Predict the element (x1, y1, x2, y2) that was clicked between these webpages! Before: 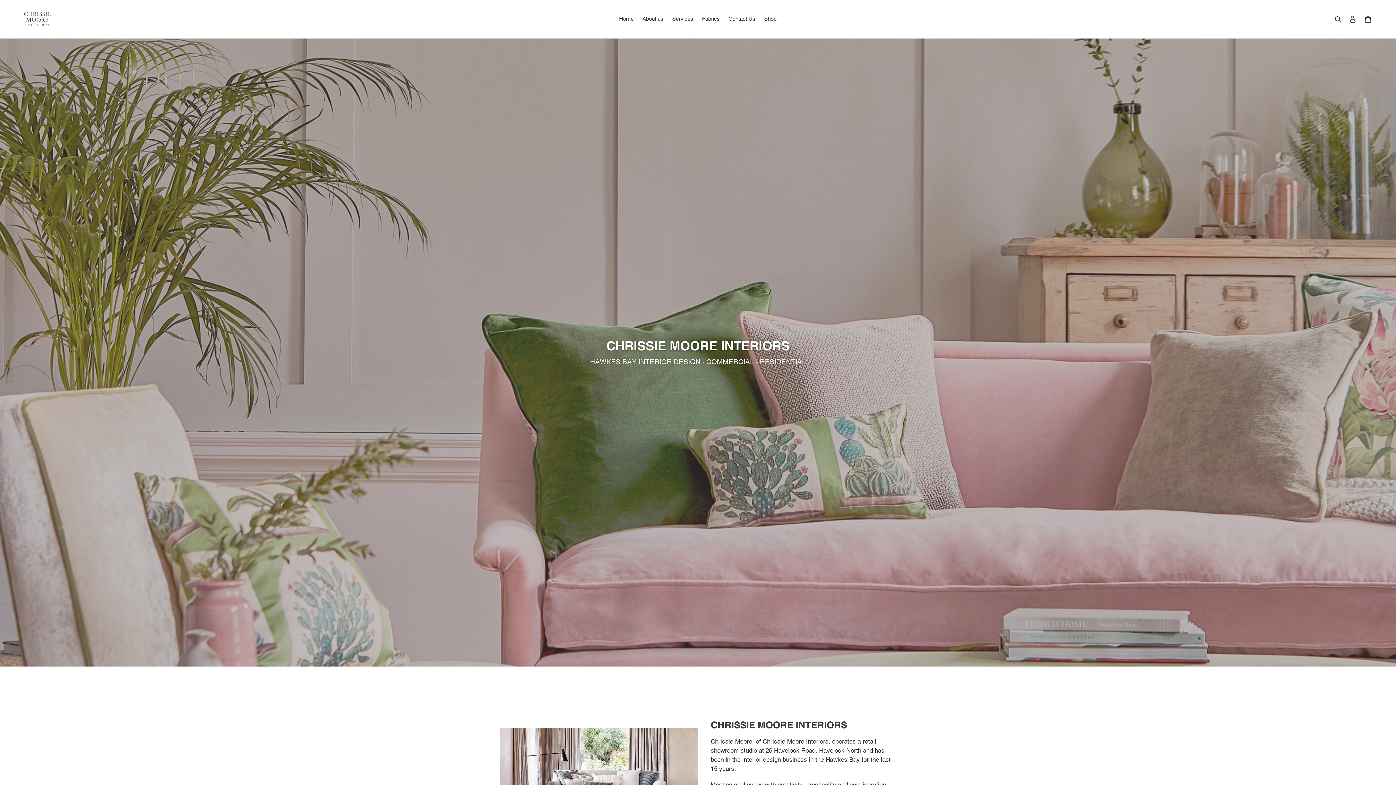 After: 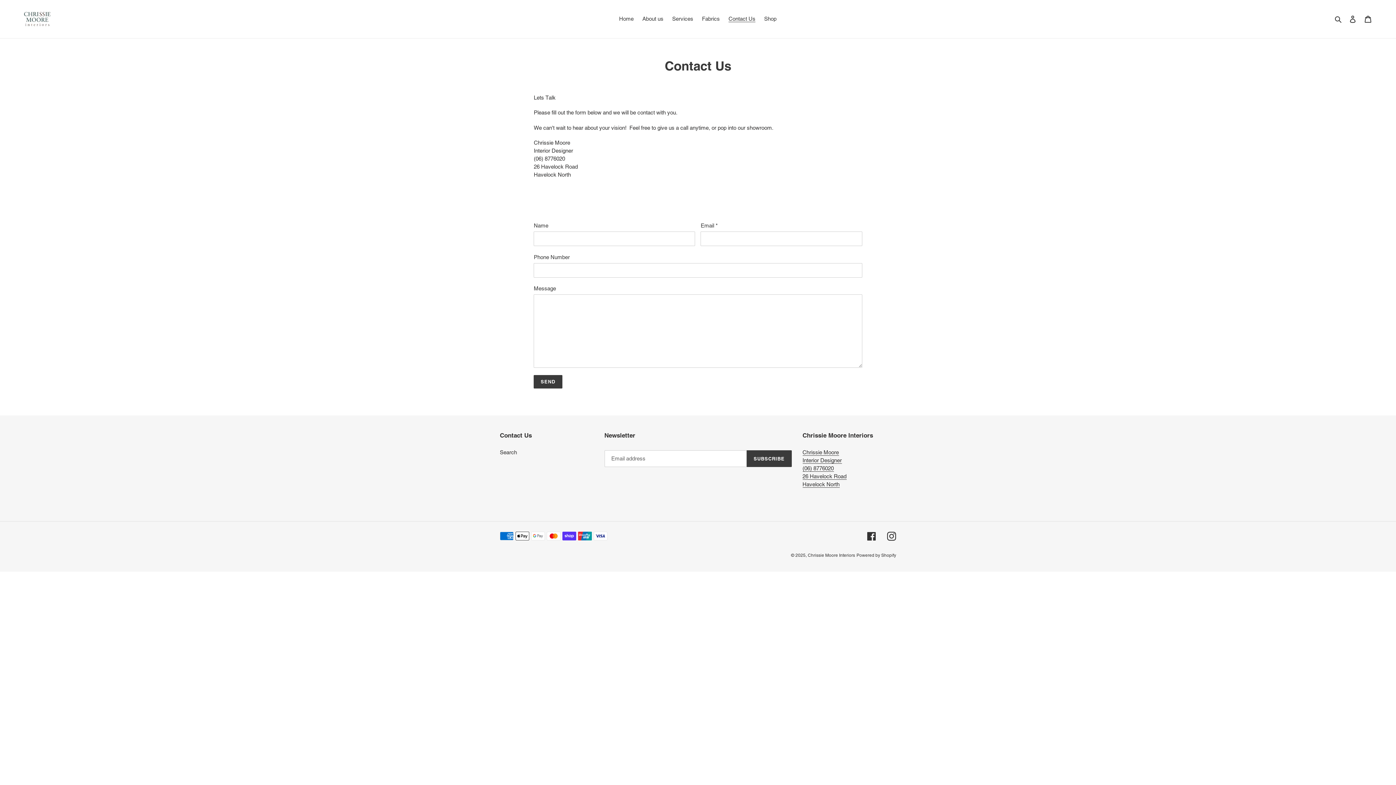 Action: label: Contact Us bbox: (725, 13, 759, 24)